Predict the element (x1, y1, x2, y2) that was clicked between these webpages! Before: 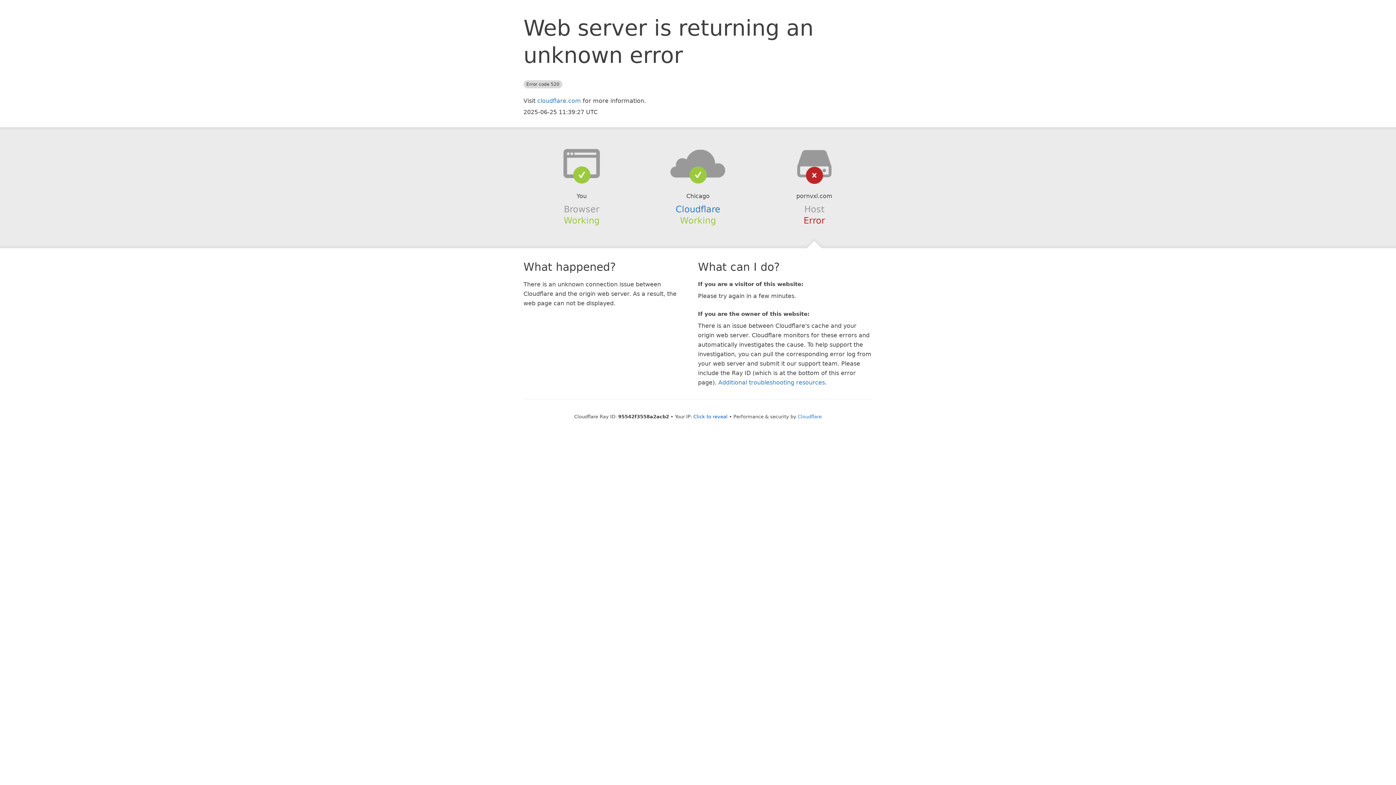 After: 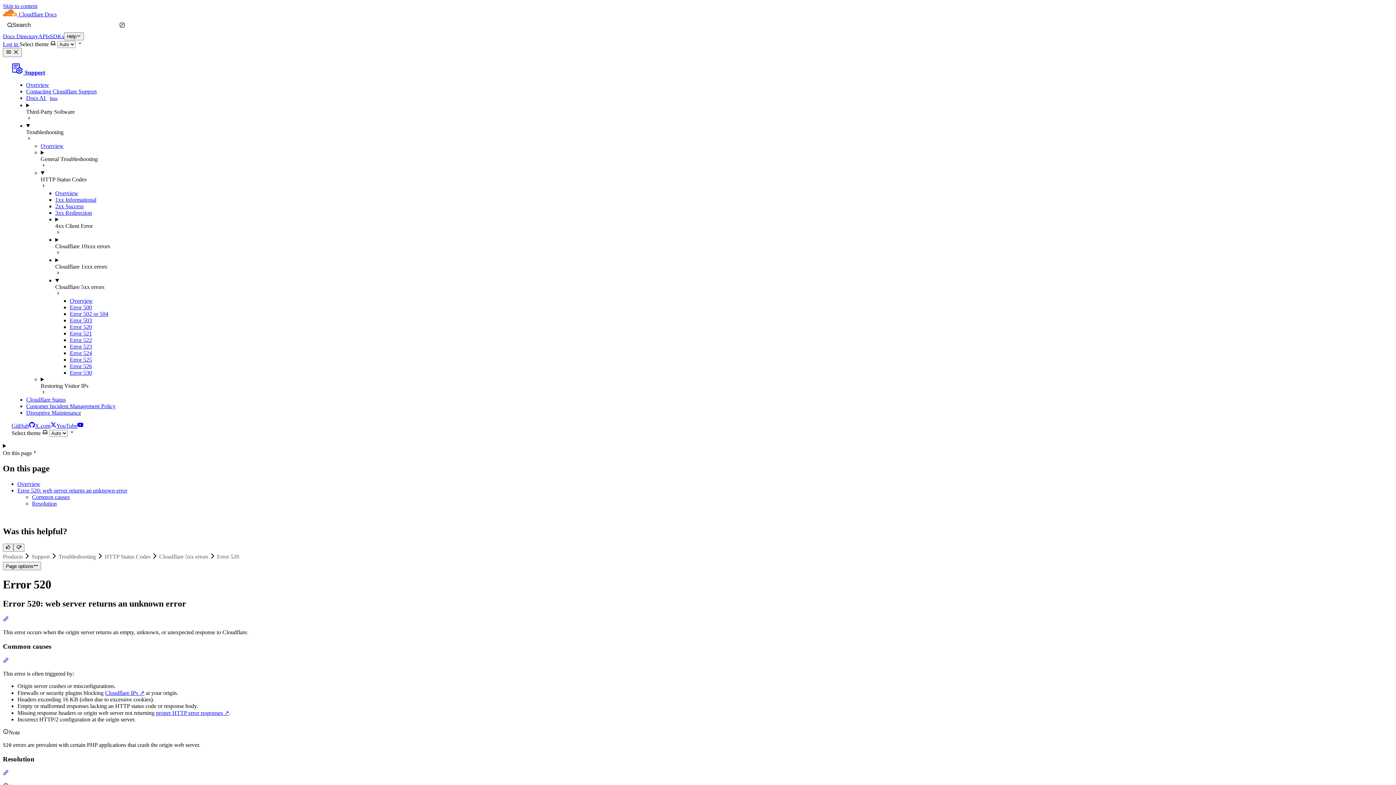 Action: label: Additional troubleshooting resources bbox: (718, 379, 825, 386)